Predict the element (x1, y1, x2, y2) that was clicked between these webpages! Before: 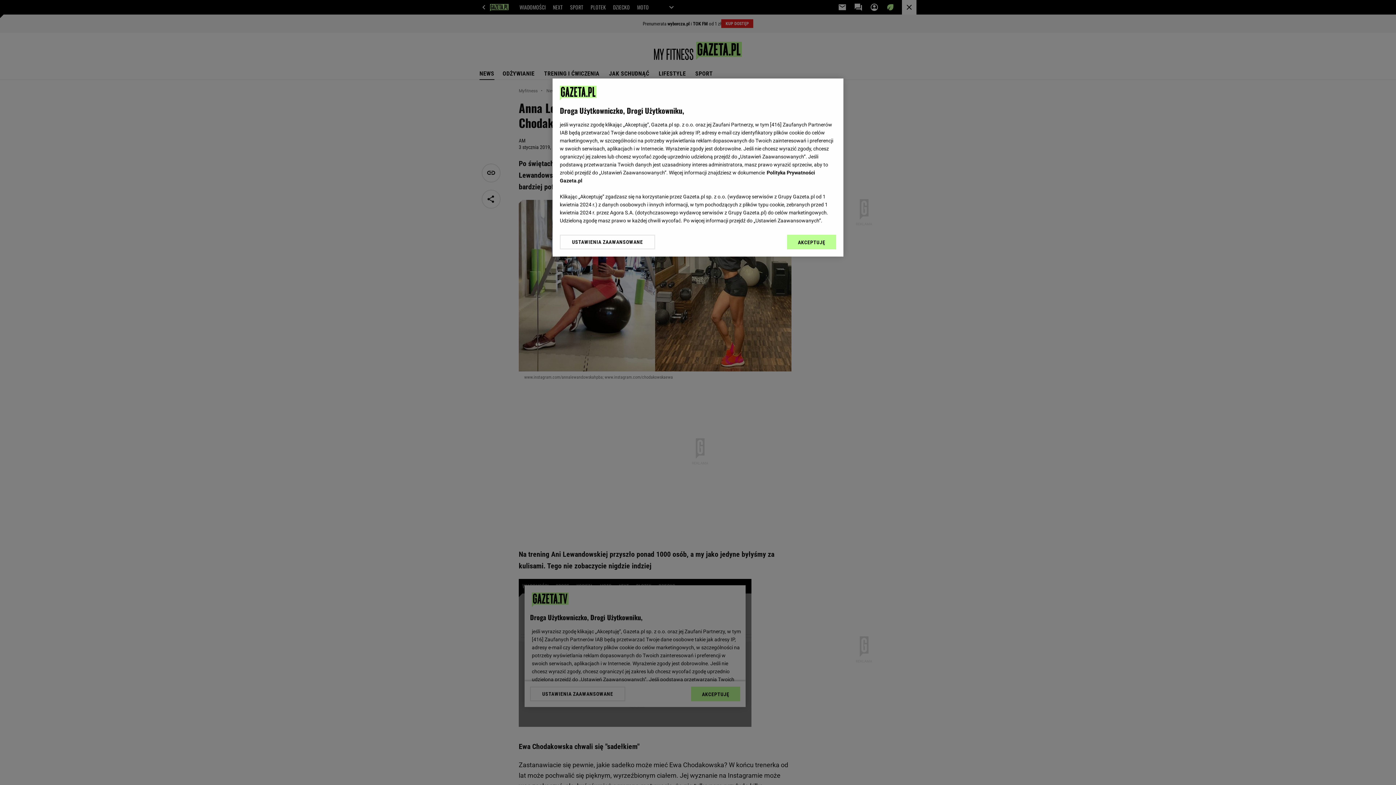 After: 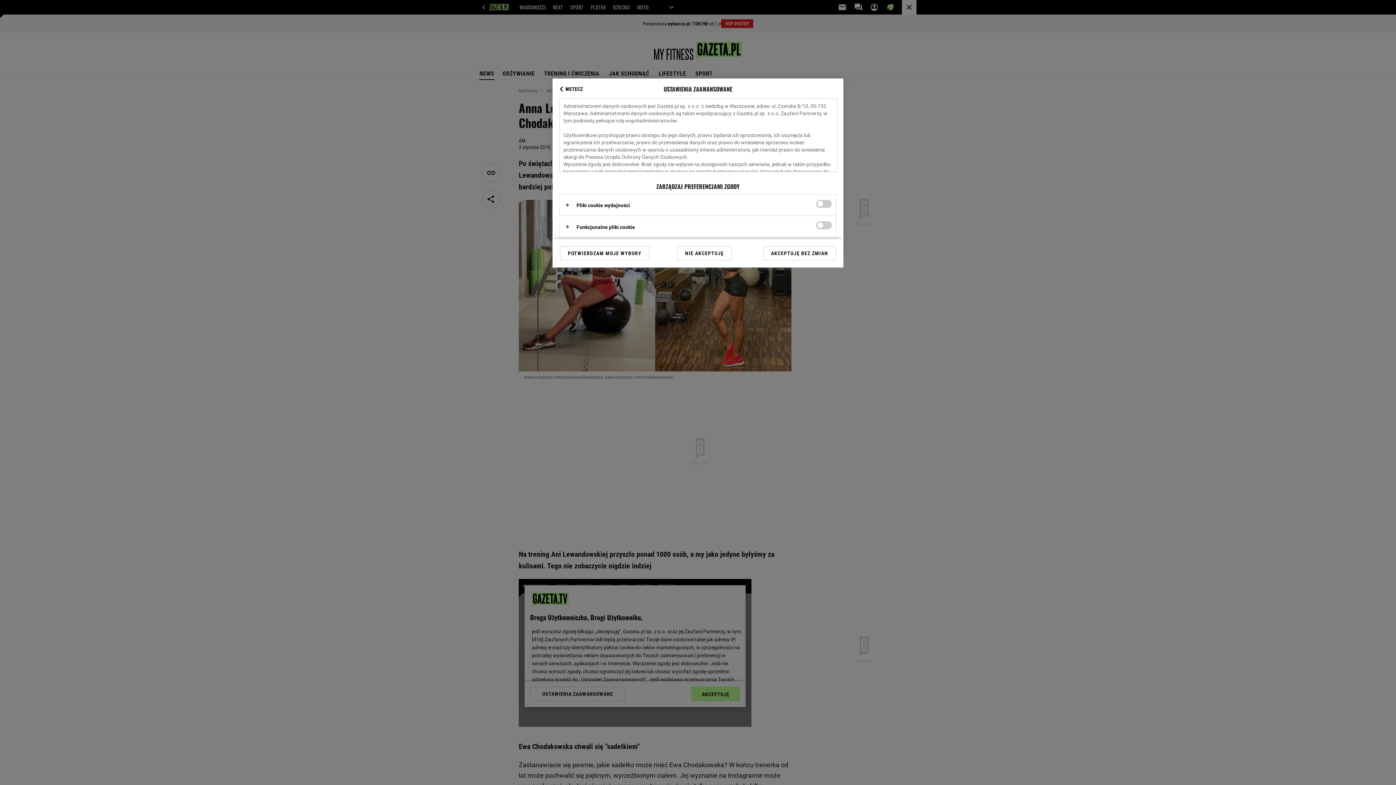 Action: bbox: (560, 234, 655, 249) label: USTAWIENIA ZAAWANSOWANE